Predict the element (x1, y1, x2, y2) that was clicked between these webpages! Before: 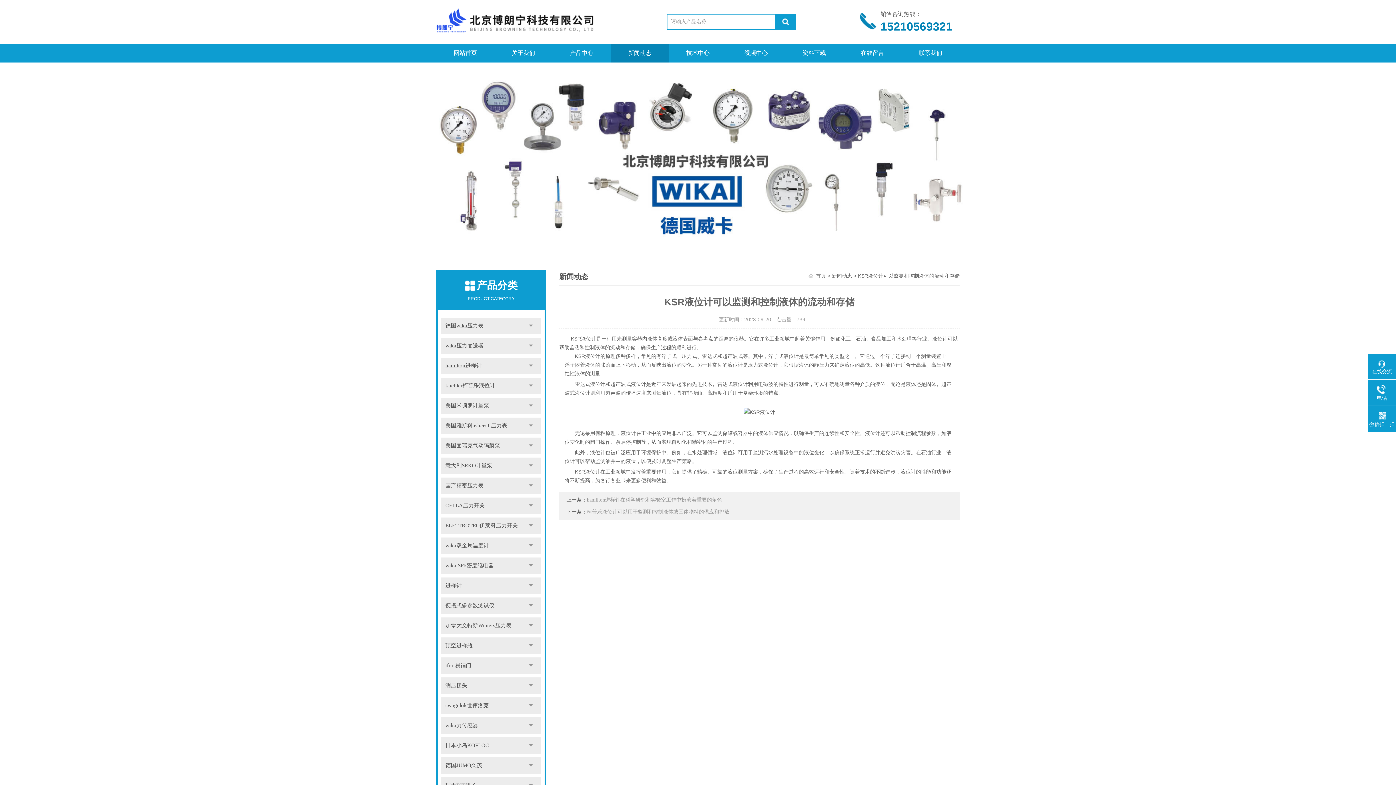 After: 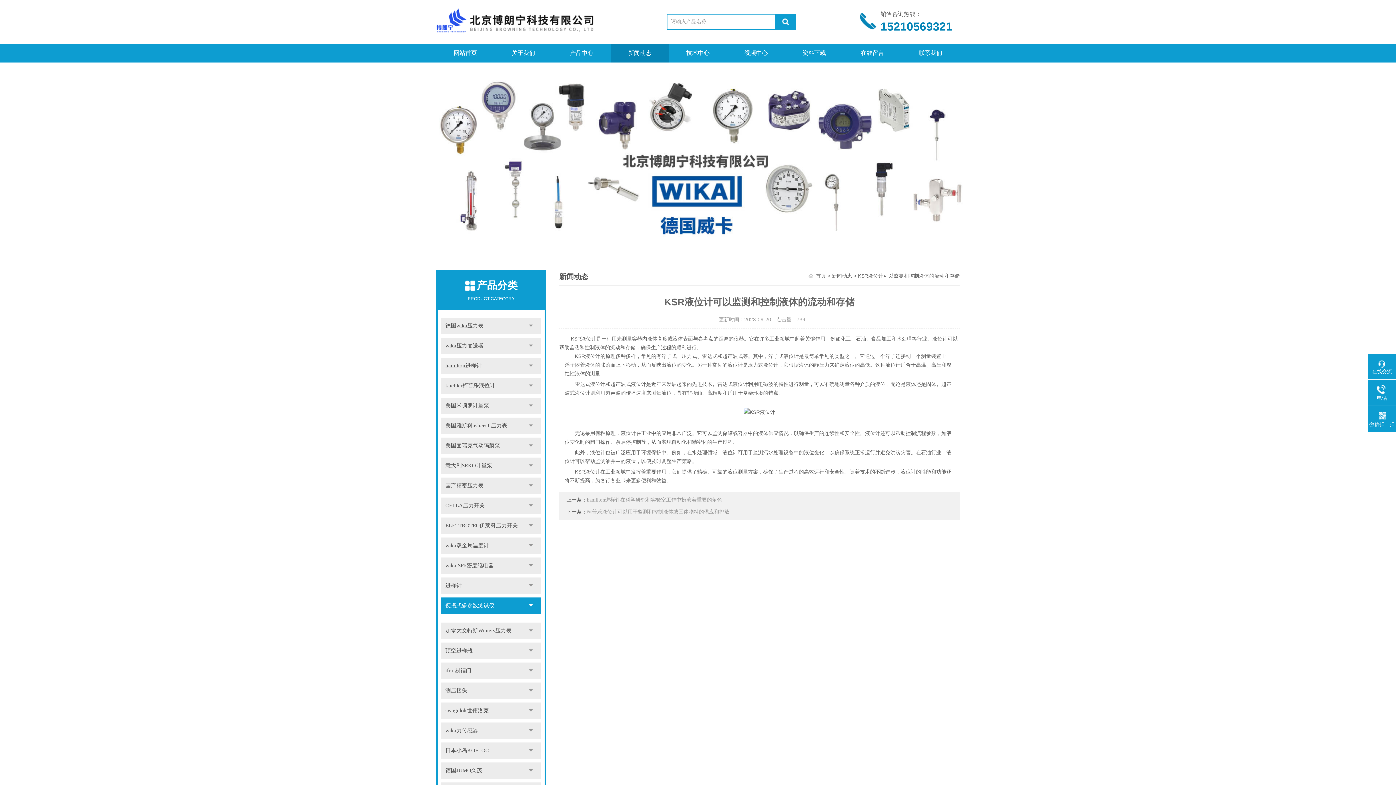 Action: label: 点击 bbox: (521, 597, 541, 614)